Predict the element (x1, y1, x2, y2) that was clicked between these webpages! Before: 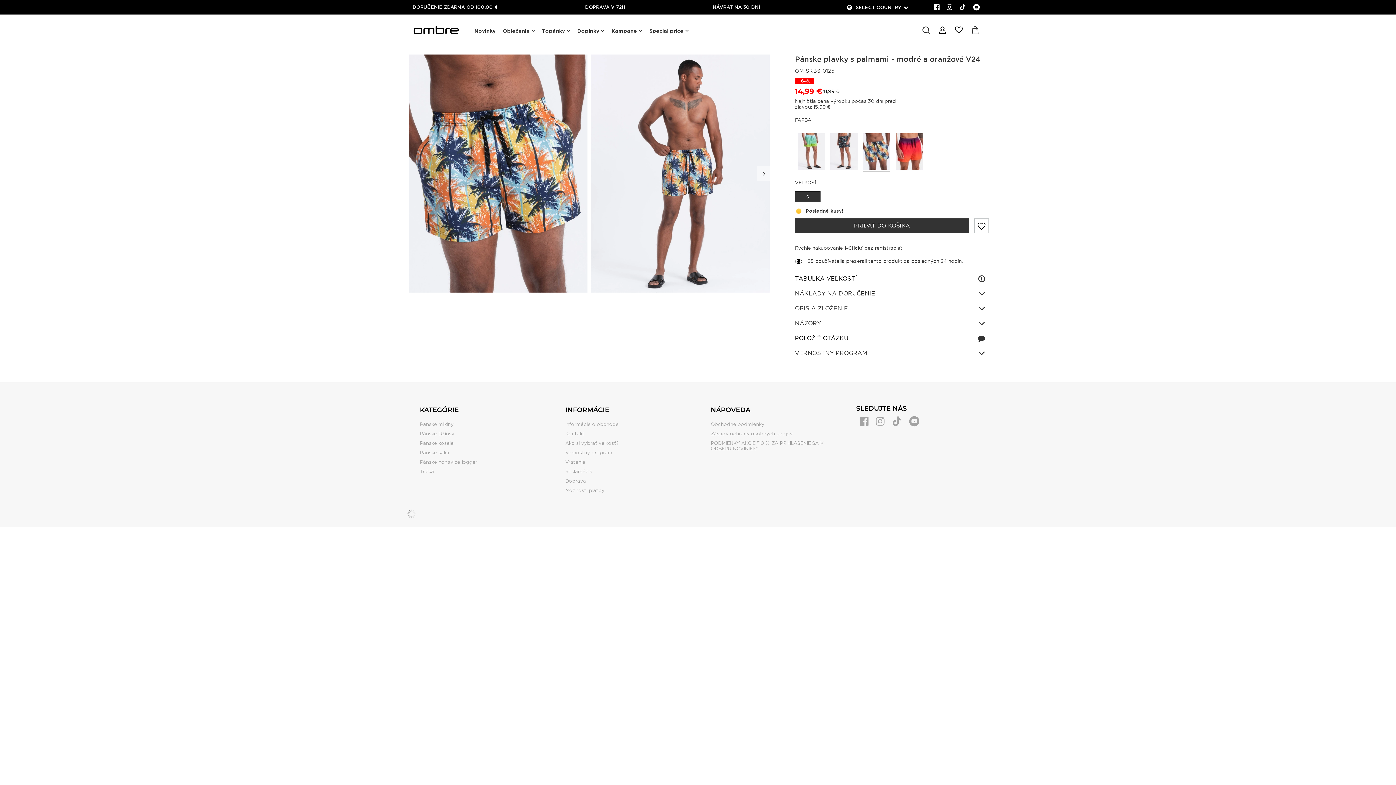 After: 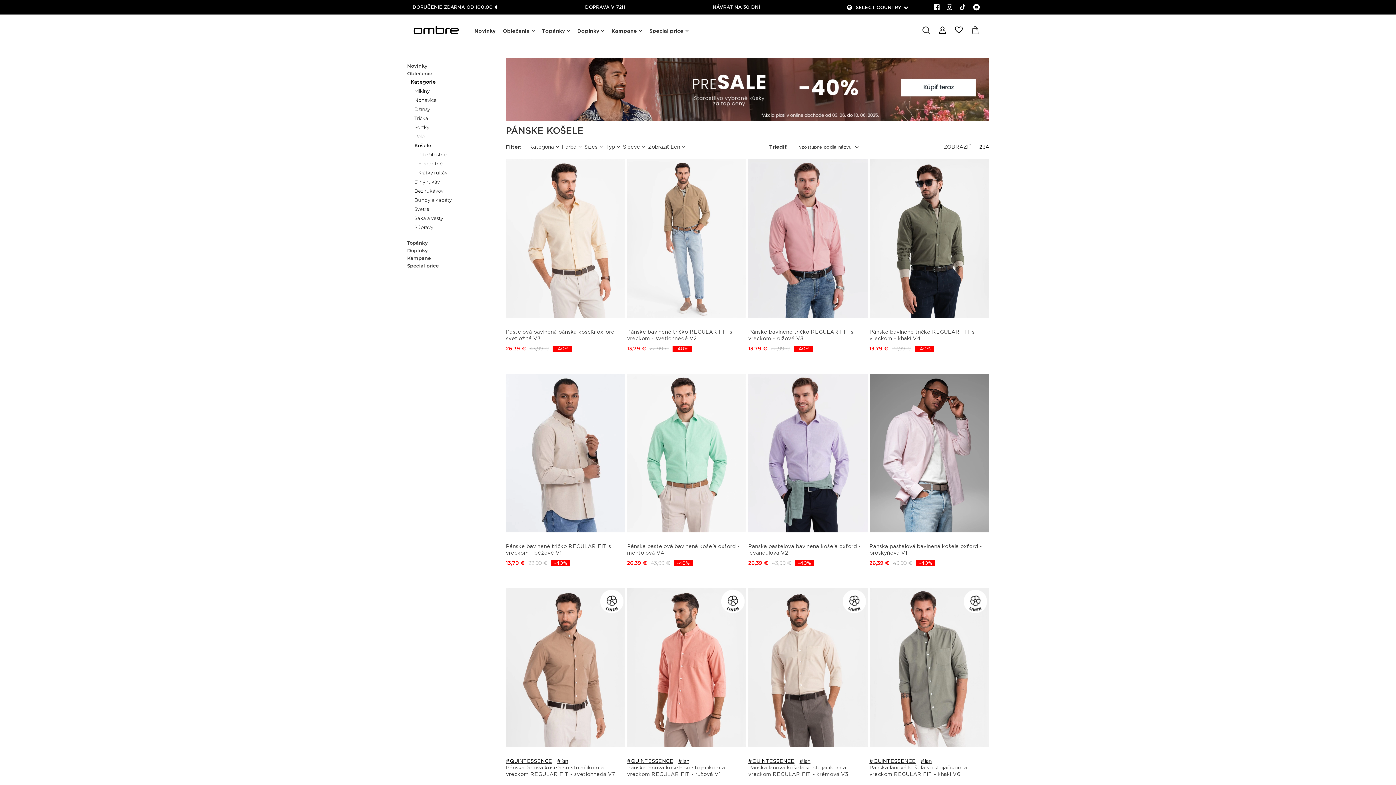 Action: bbox: (420, 440, 534, 446) label: Pánske košele